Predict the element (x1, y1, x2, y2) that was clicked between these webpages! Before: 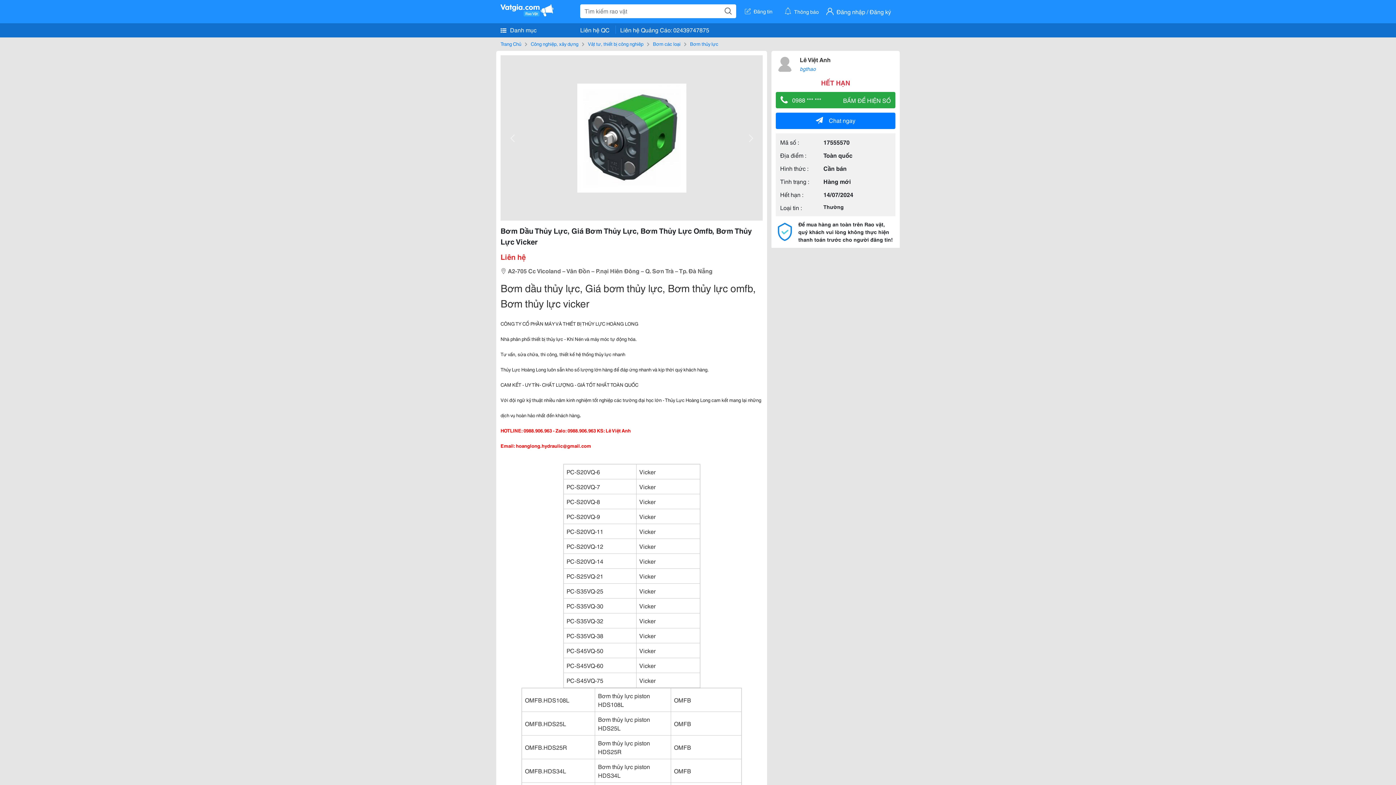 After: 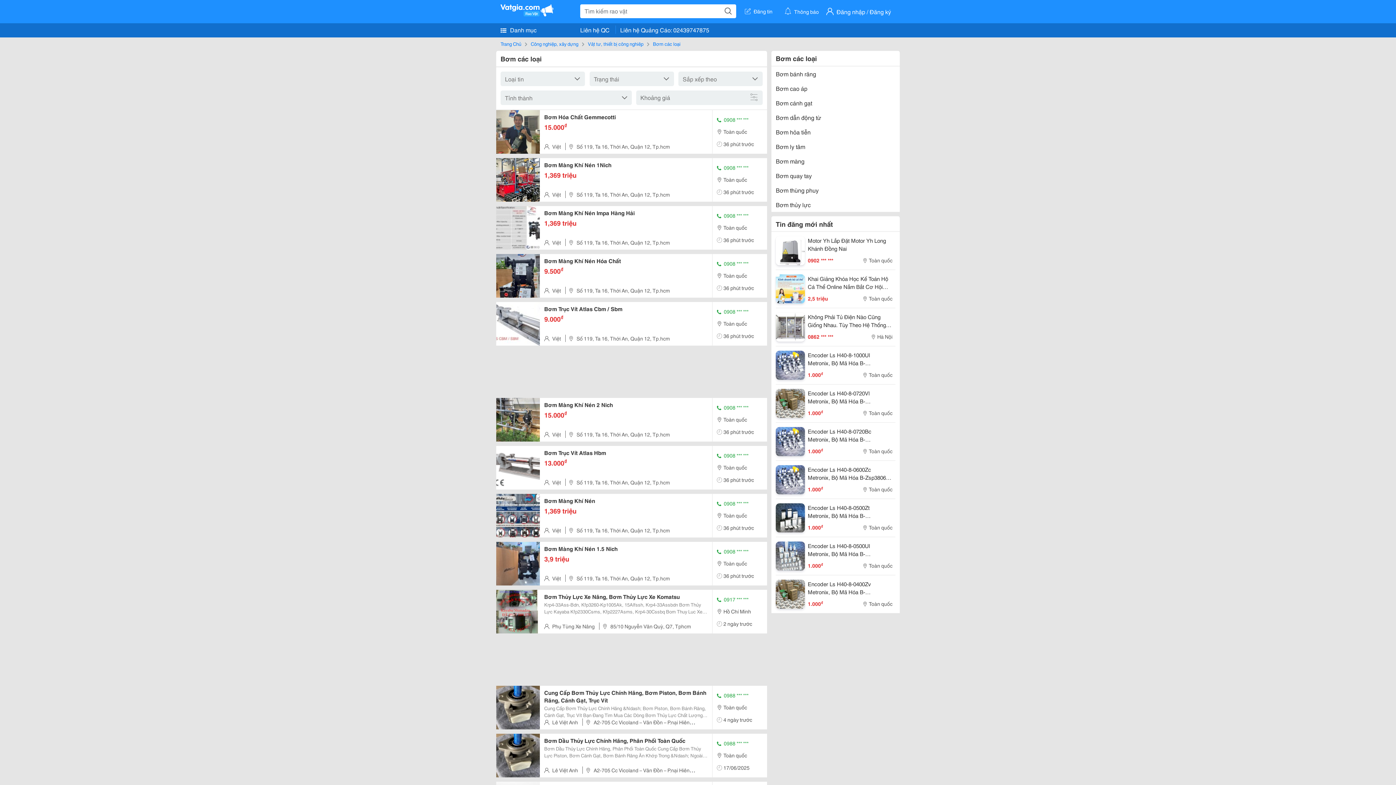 Action: label: Bơm các loại bbox: (653, 40, 680, 48)